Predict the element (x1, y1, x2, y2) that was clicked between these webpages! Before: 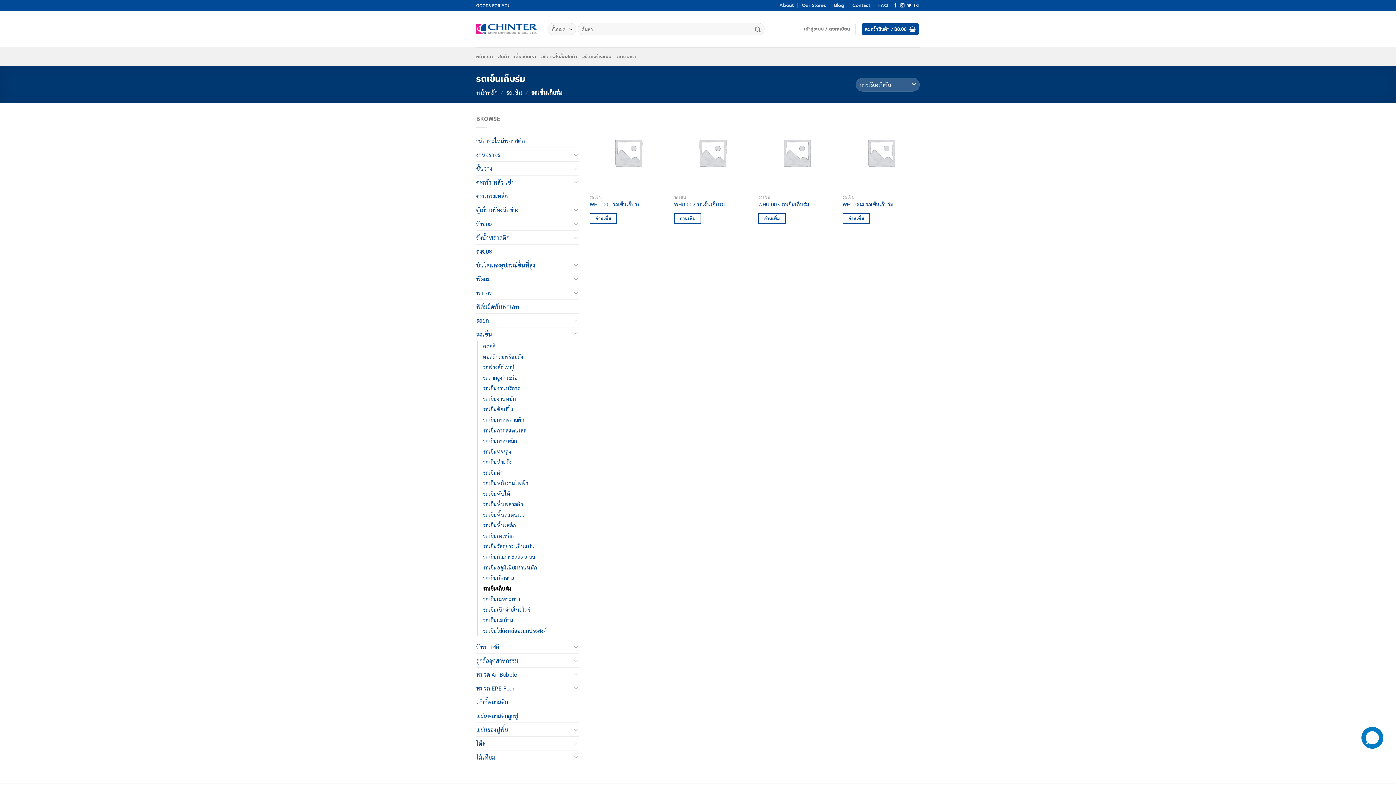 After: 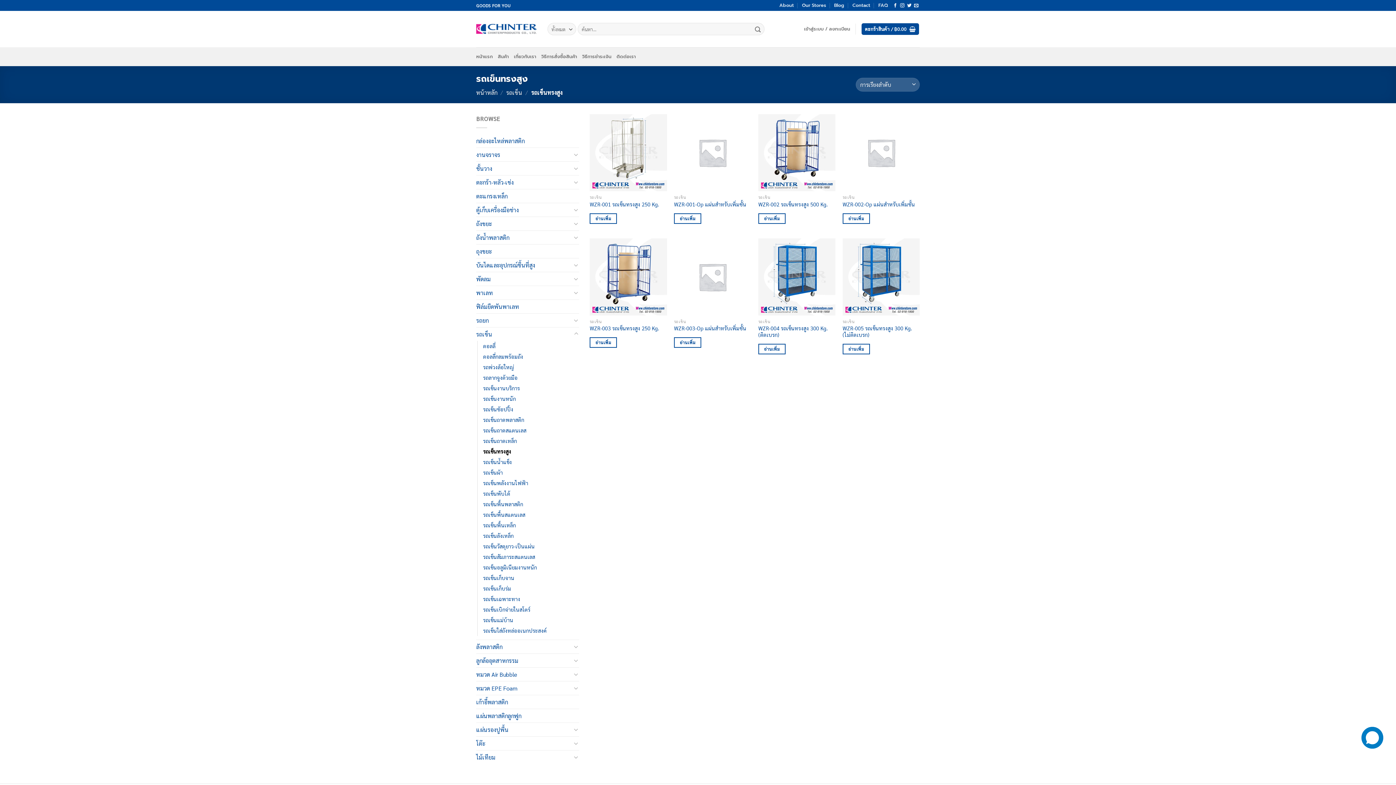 Action: label: รถเข็นทรงสูง bbox: (483, 446, 511, 456)